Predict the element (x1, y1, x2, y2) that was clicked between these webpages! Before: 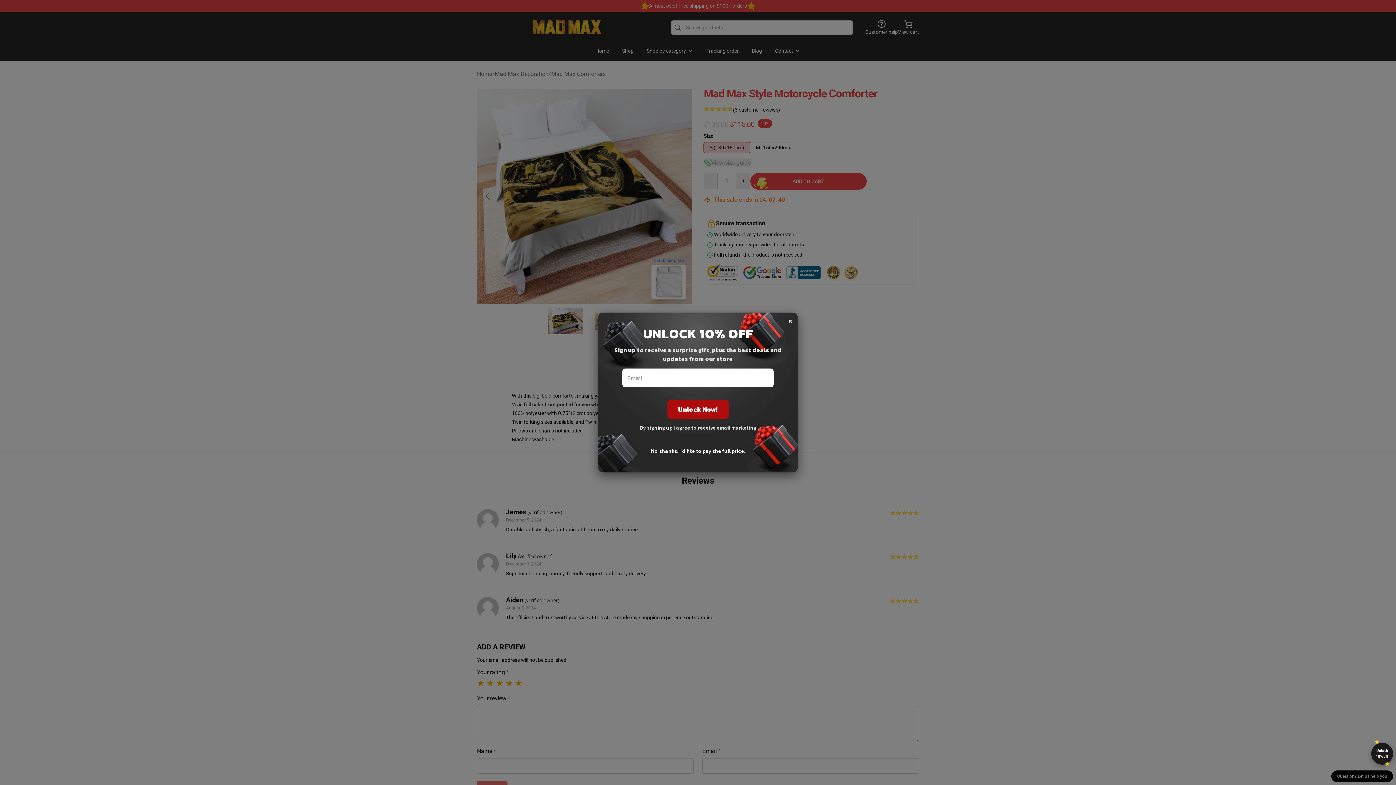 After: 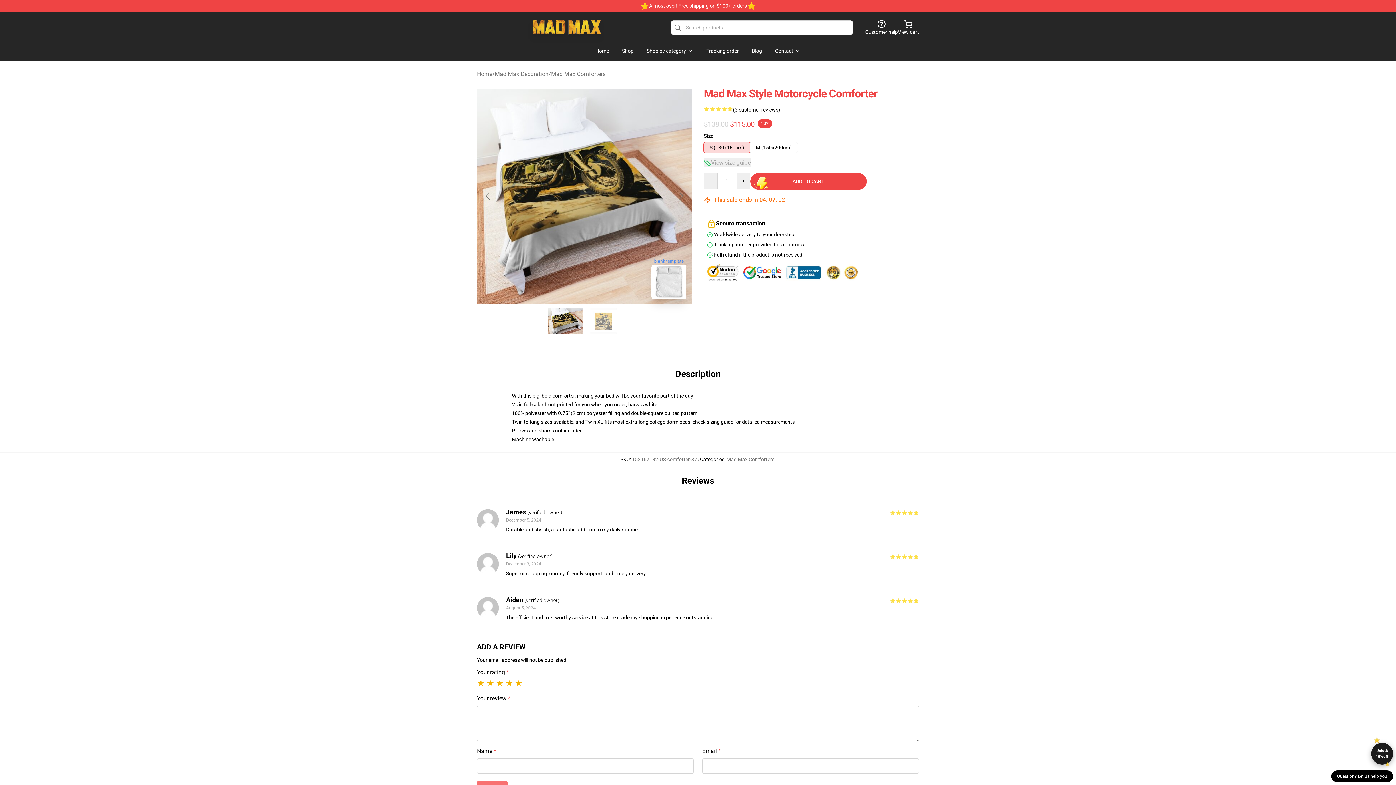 Action: bbox: (778, 320, 783, 334) label: ×